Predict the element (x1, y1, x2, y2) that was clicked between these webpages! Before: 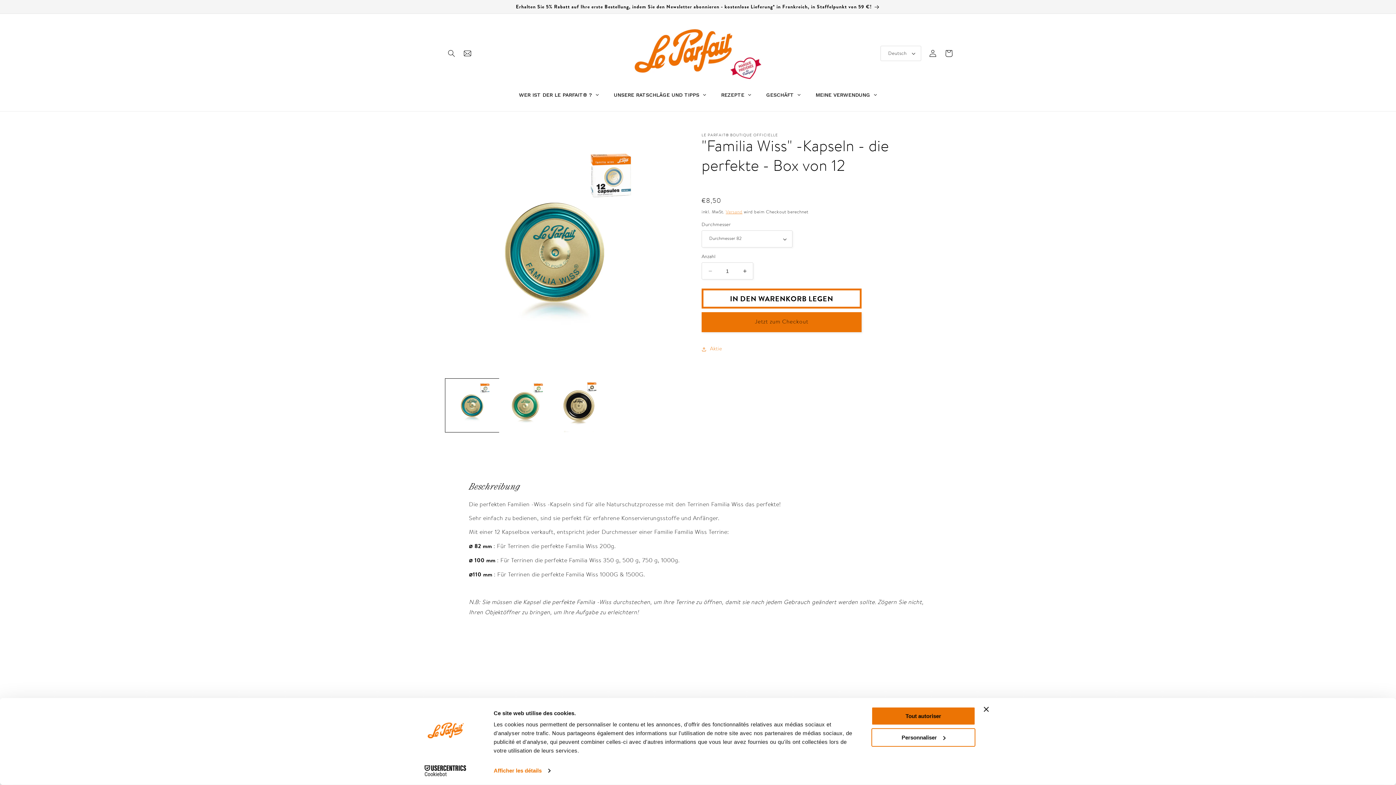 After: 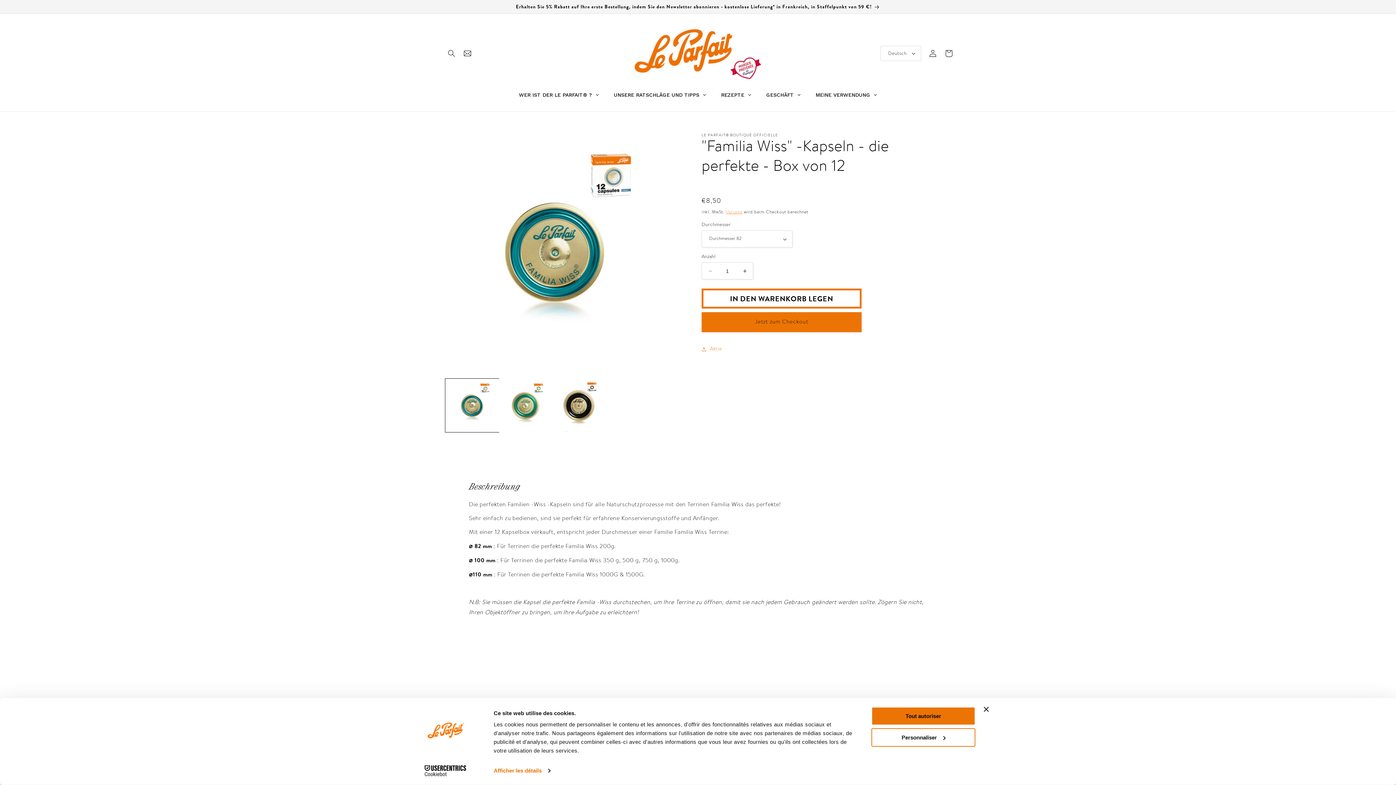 Action: label: Cookiebot - opens in a new window bbox: (413, 765, 477, 776)